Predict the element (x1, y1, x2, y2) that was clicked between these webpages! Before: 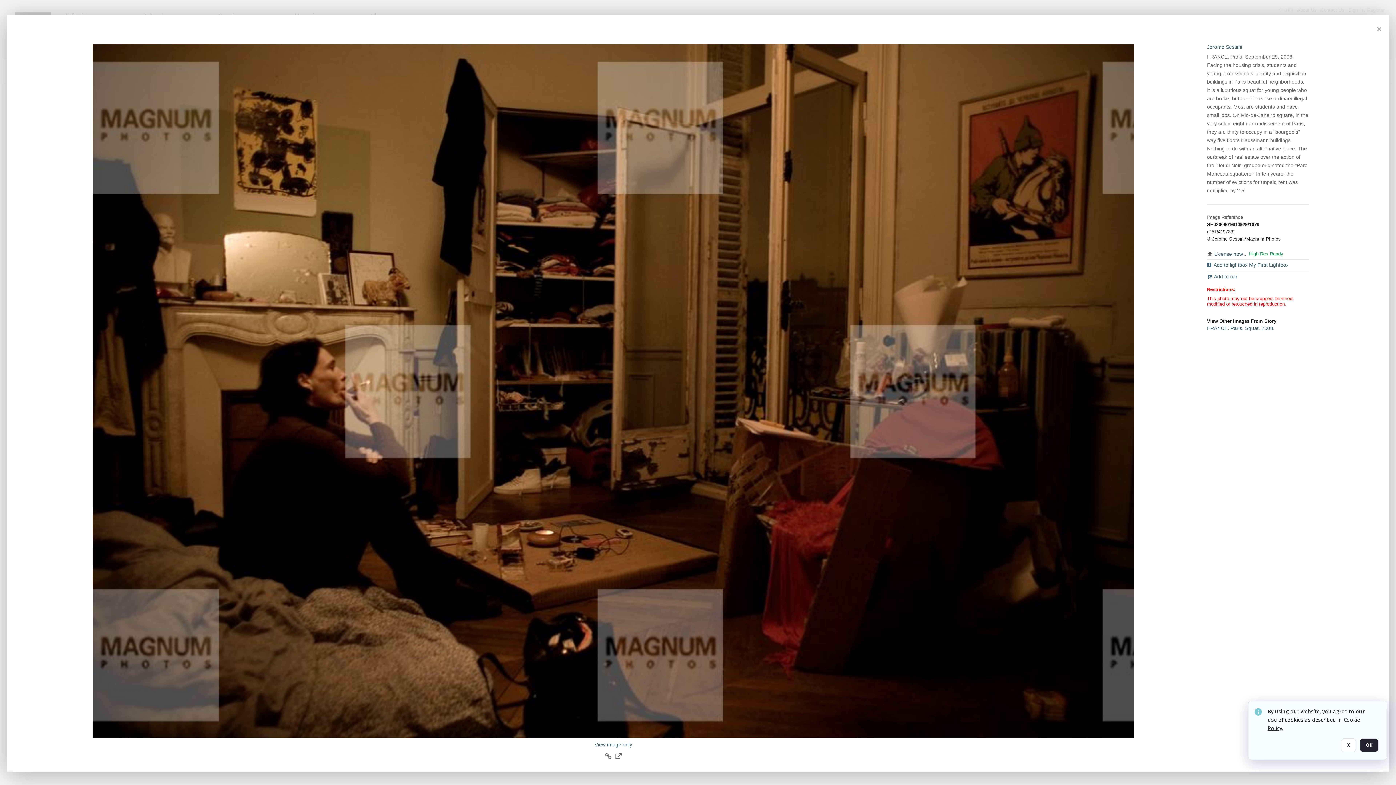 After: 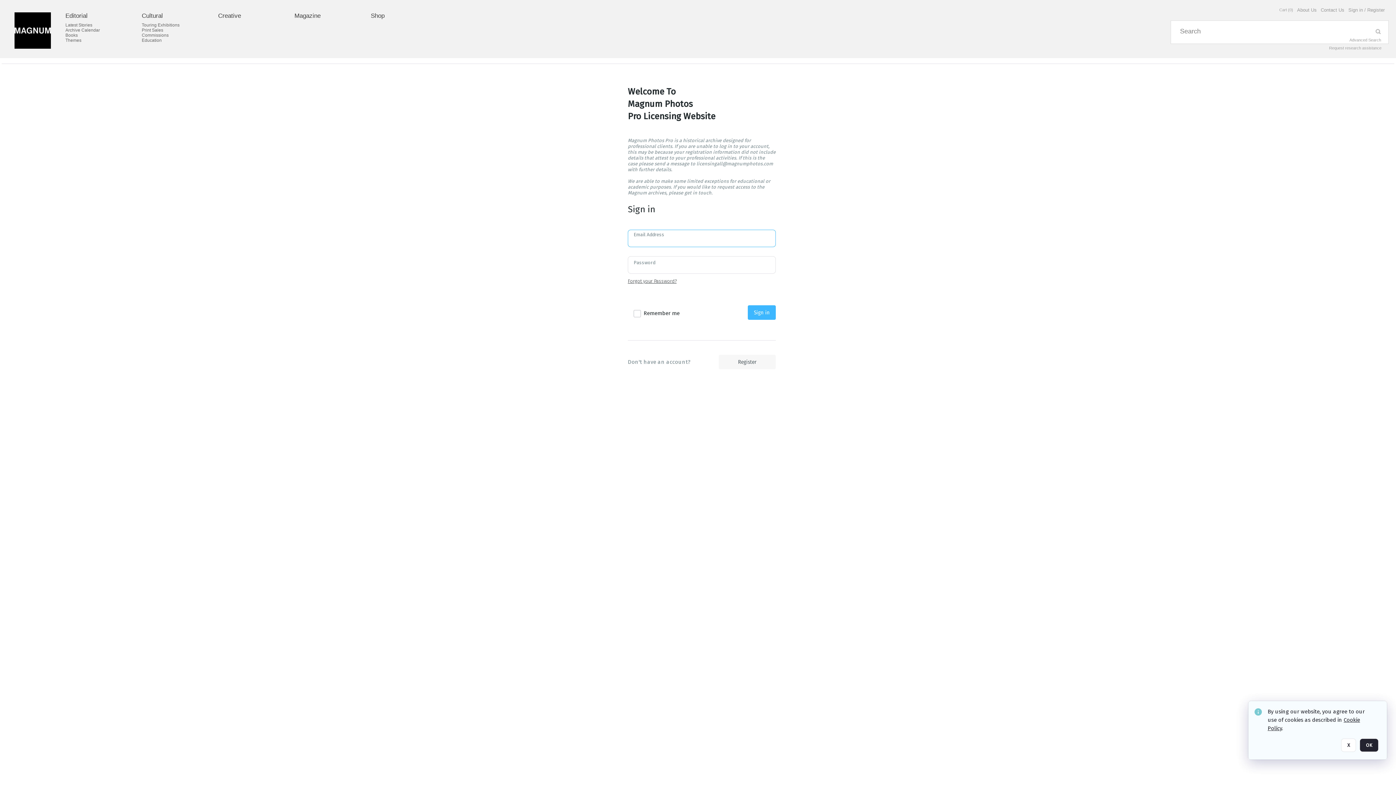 Action: bbox: (1207, 44, 1242, 49) label: Jerome Sessini